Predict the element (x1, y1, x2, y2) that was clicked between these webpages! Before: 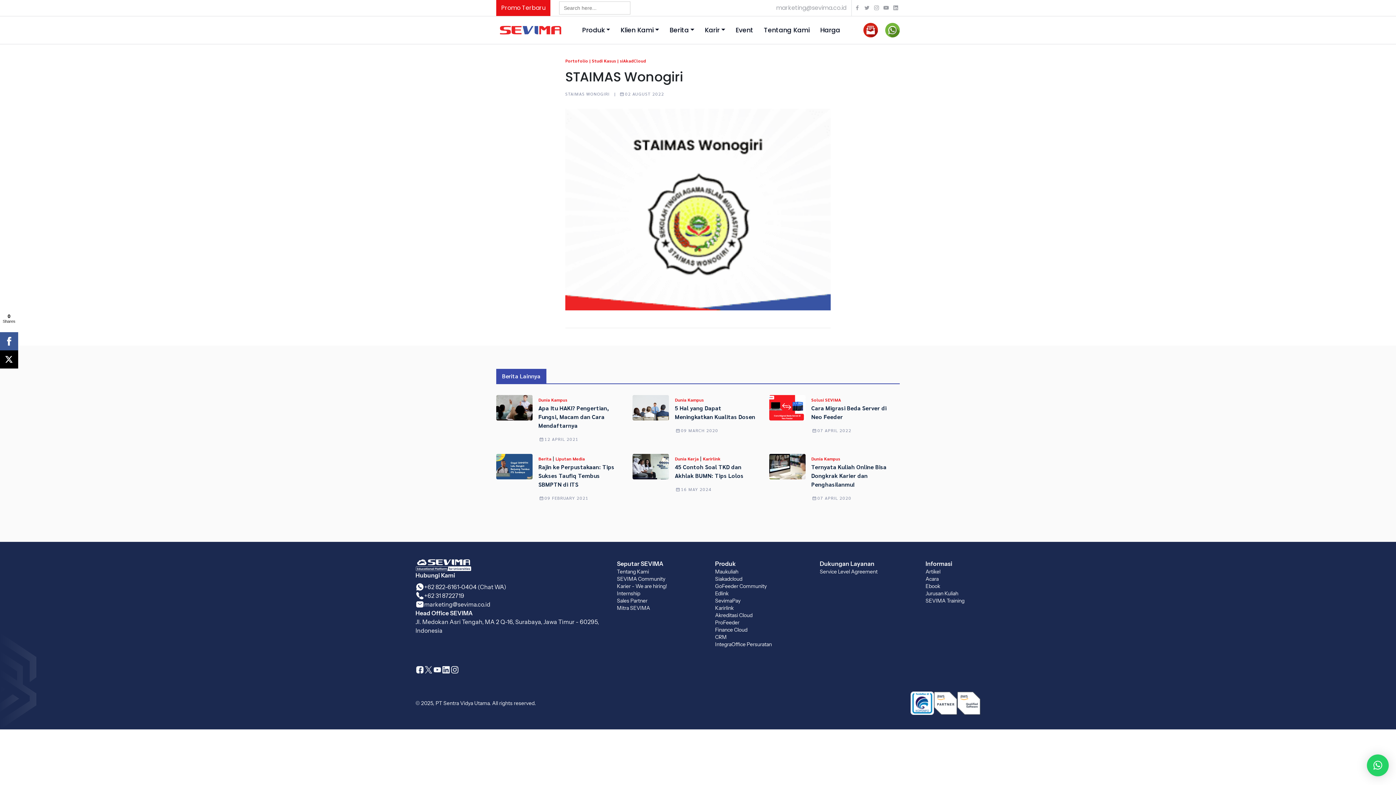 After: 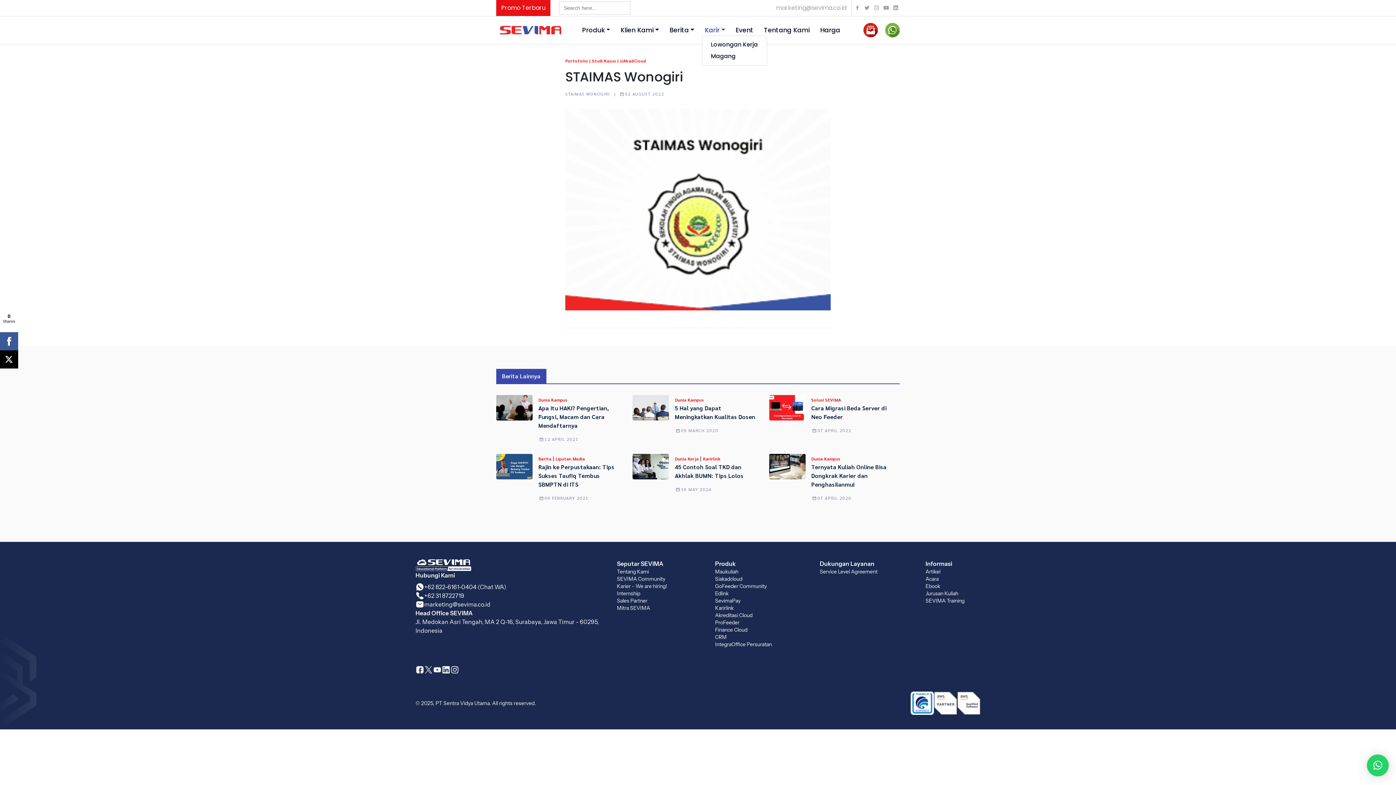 Action: bbox: (702, 22, 728, 37) label: Karir